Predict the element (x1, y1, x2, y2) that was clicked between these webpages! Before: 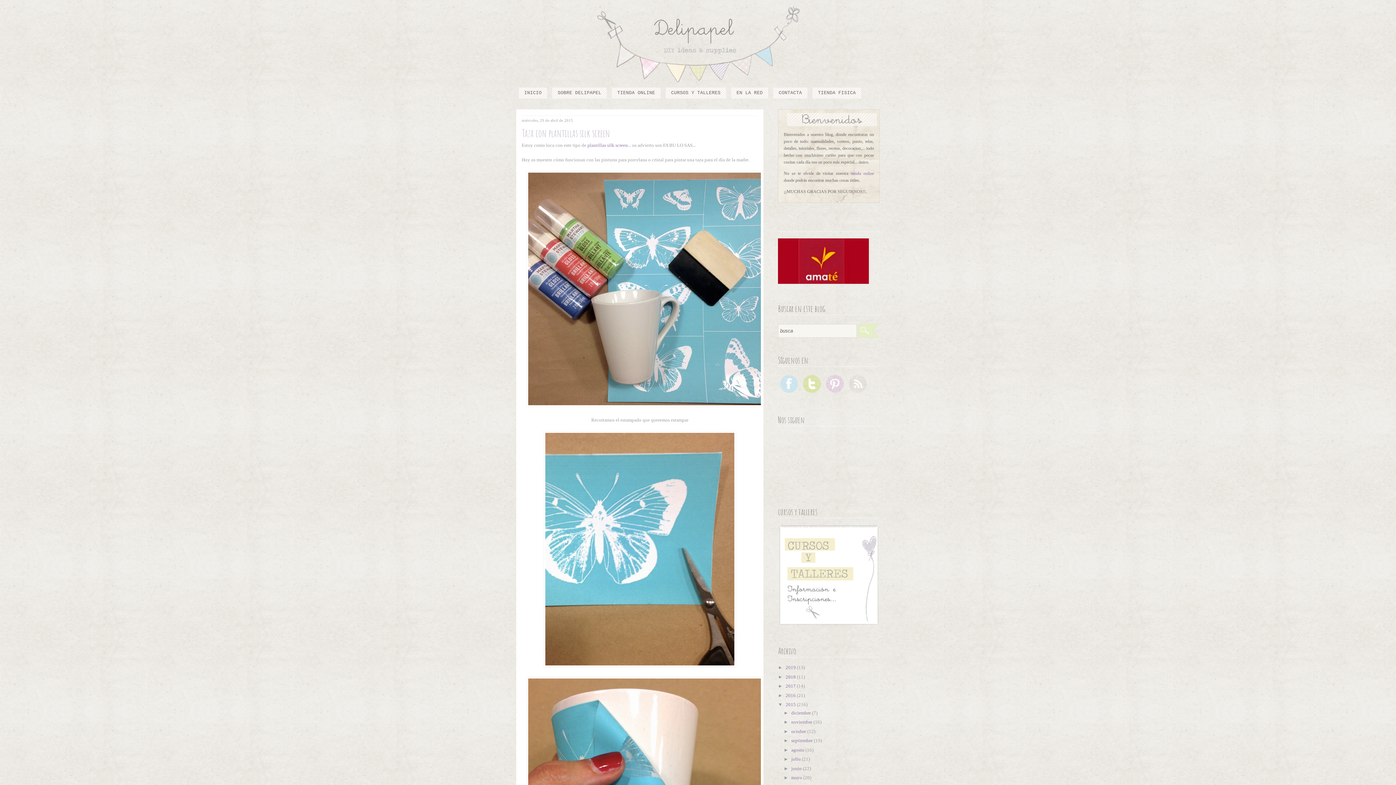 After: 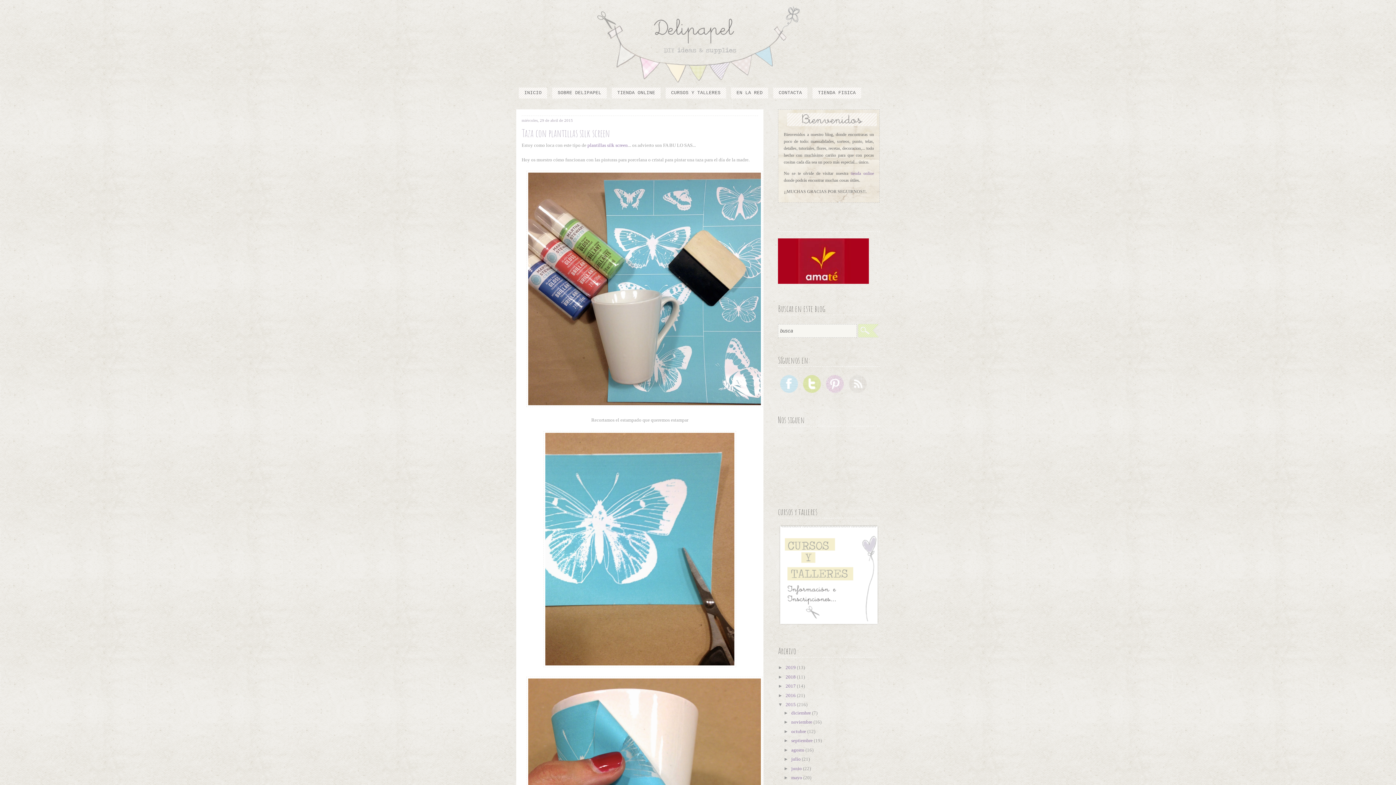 Action: bbox: (824, 390, 845, 396)